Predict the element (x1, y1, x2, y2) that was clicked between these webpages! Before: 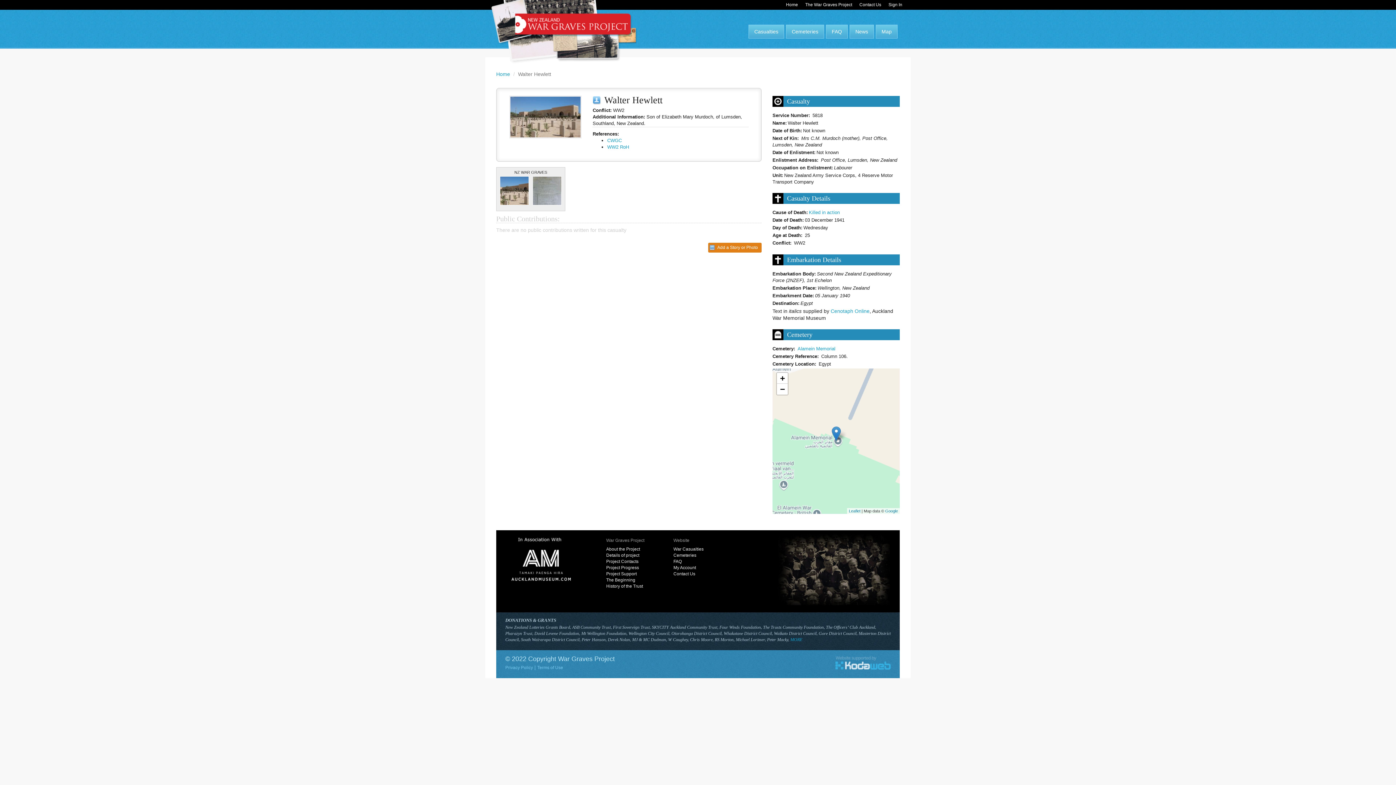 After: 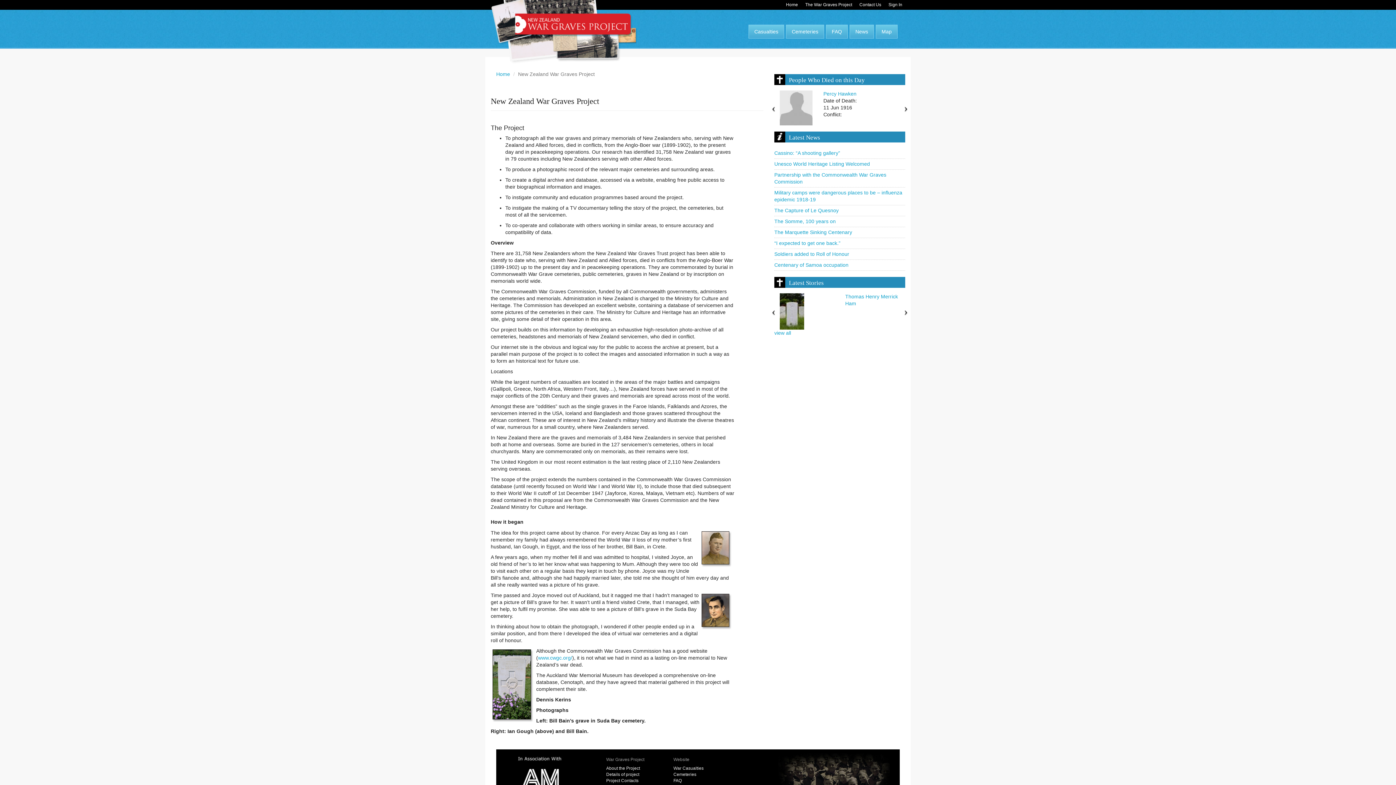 Action: label: About the Project bbox: (606, 546, 655, 552)